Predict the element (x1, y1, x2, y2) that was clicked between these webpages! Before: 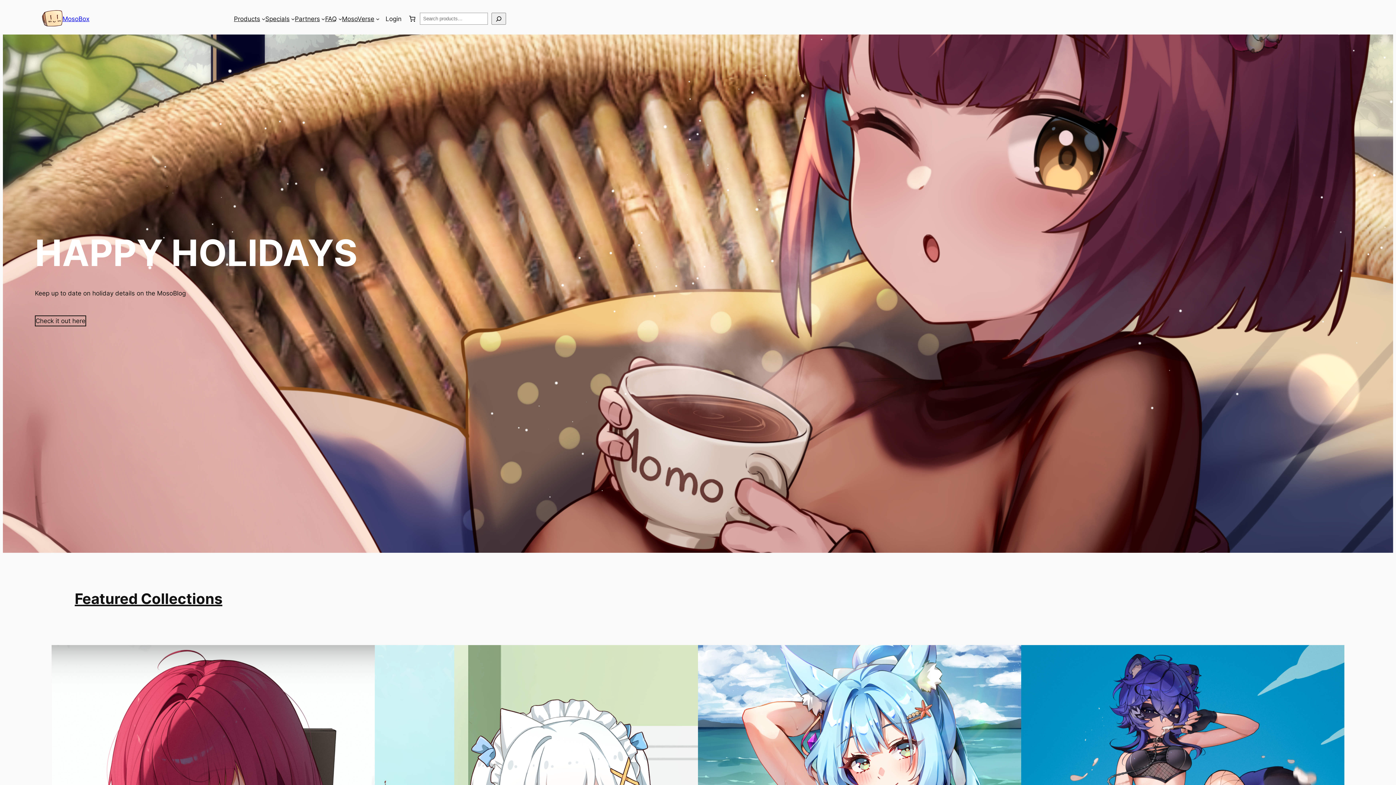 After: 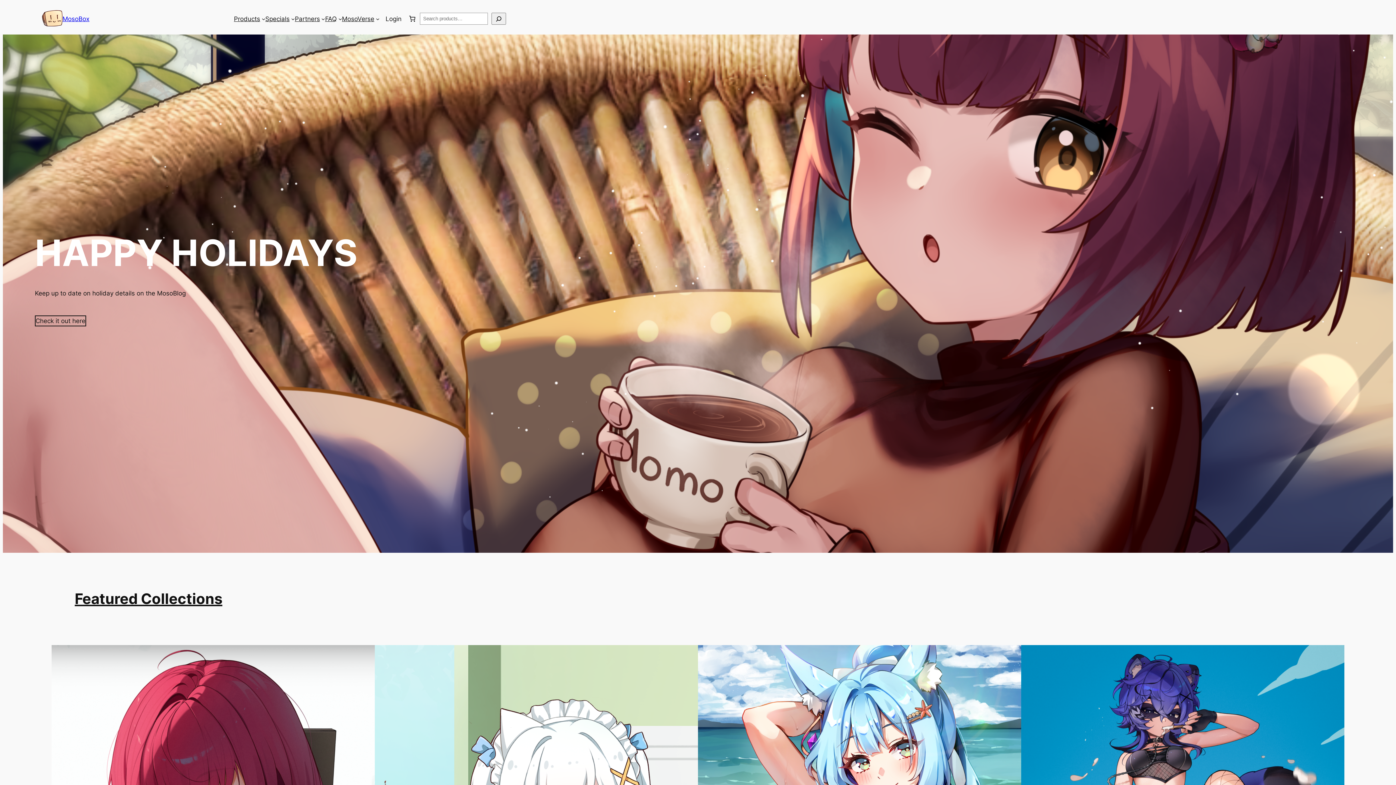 Action: label: Check it out here bbox: (34, 315, 86, 326)